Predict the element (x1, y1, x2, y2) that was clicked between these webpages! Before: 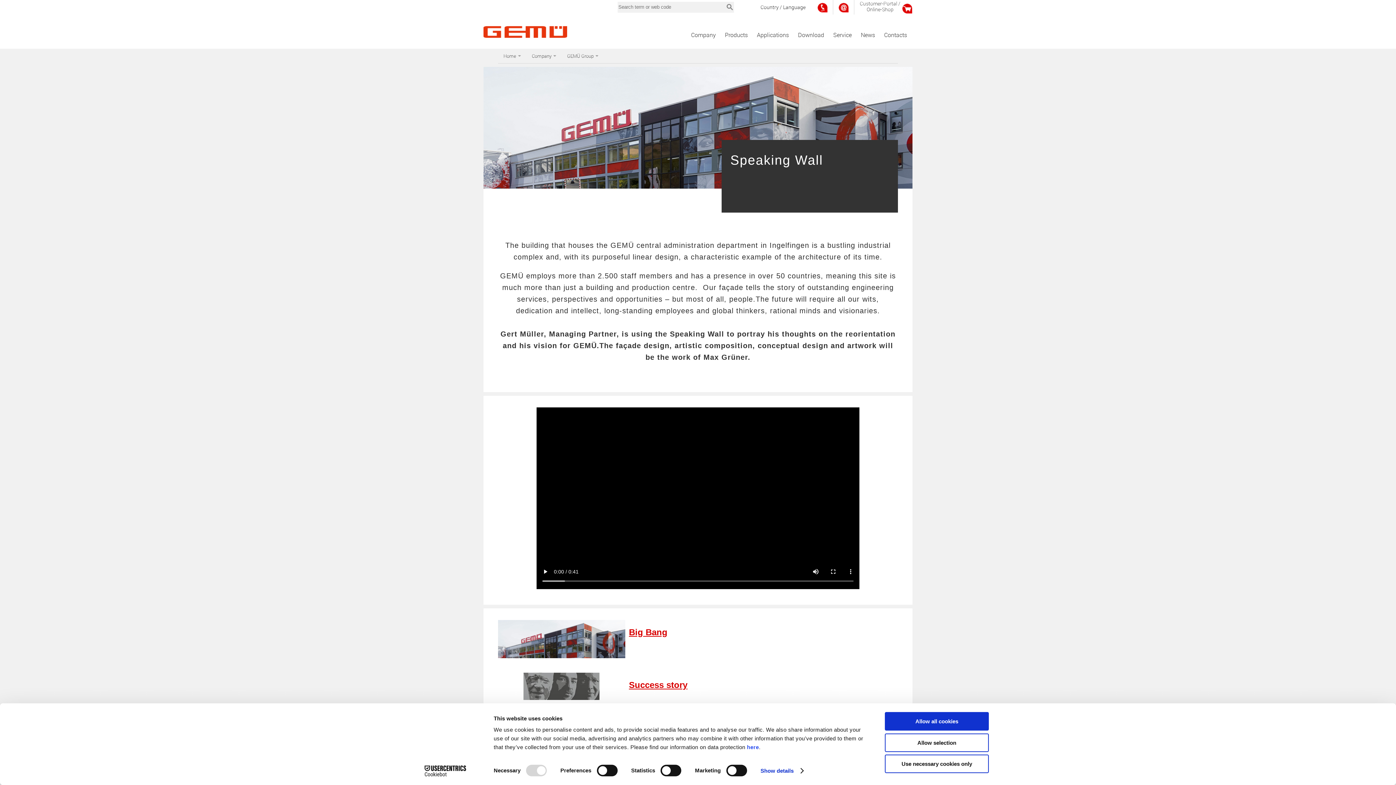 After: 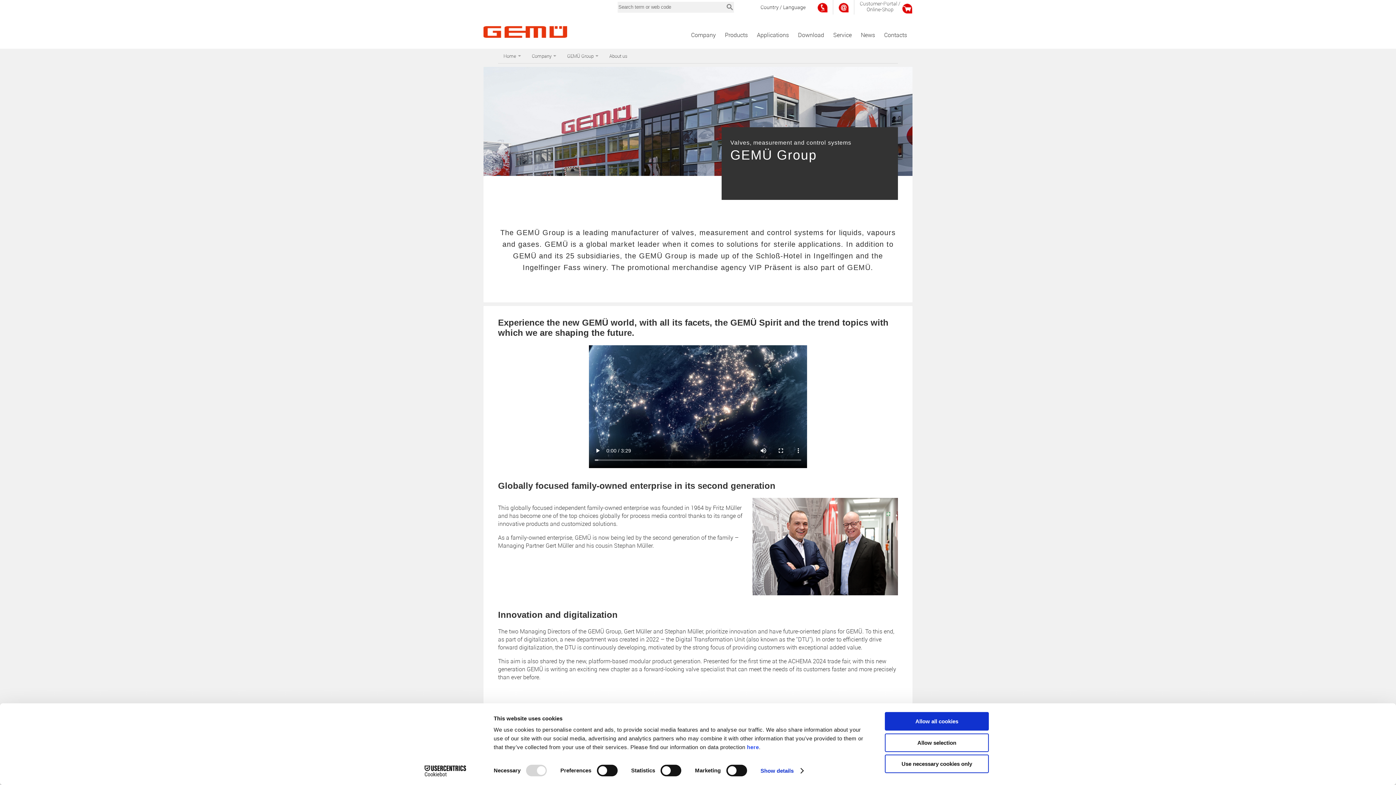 Action: bbox: (561, 48, 604, 63) label: GEMÜ Group